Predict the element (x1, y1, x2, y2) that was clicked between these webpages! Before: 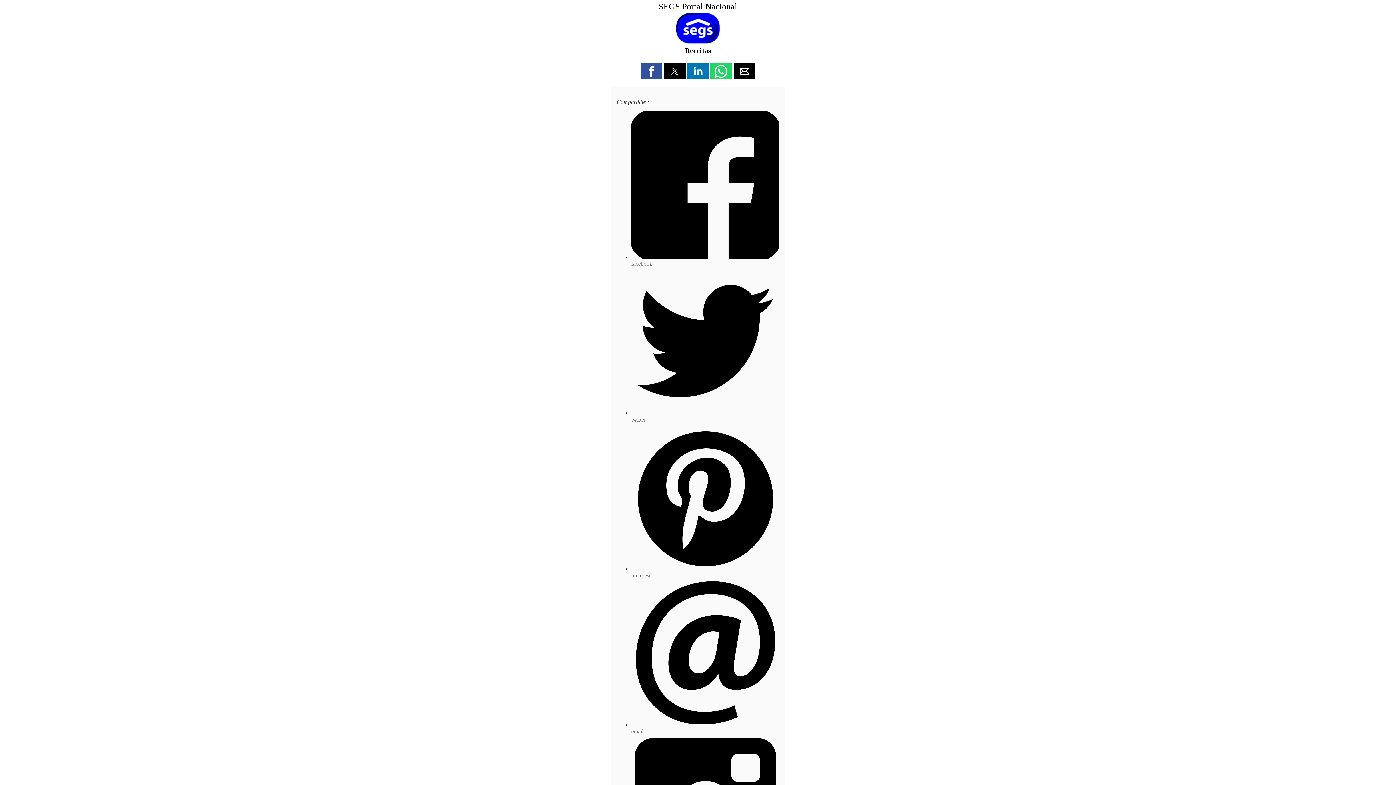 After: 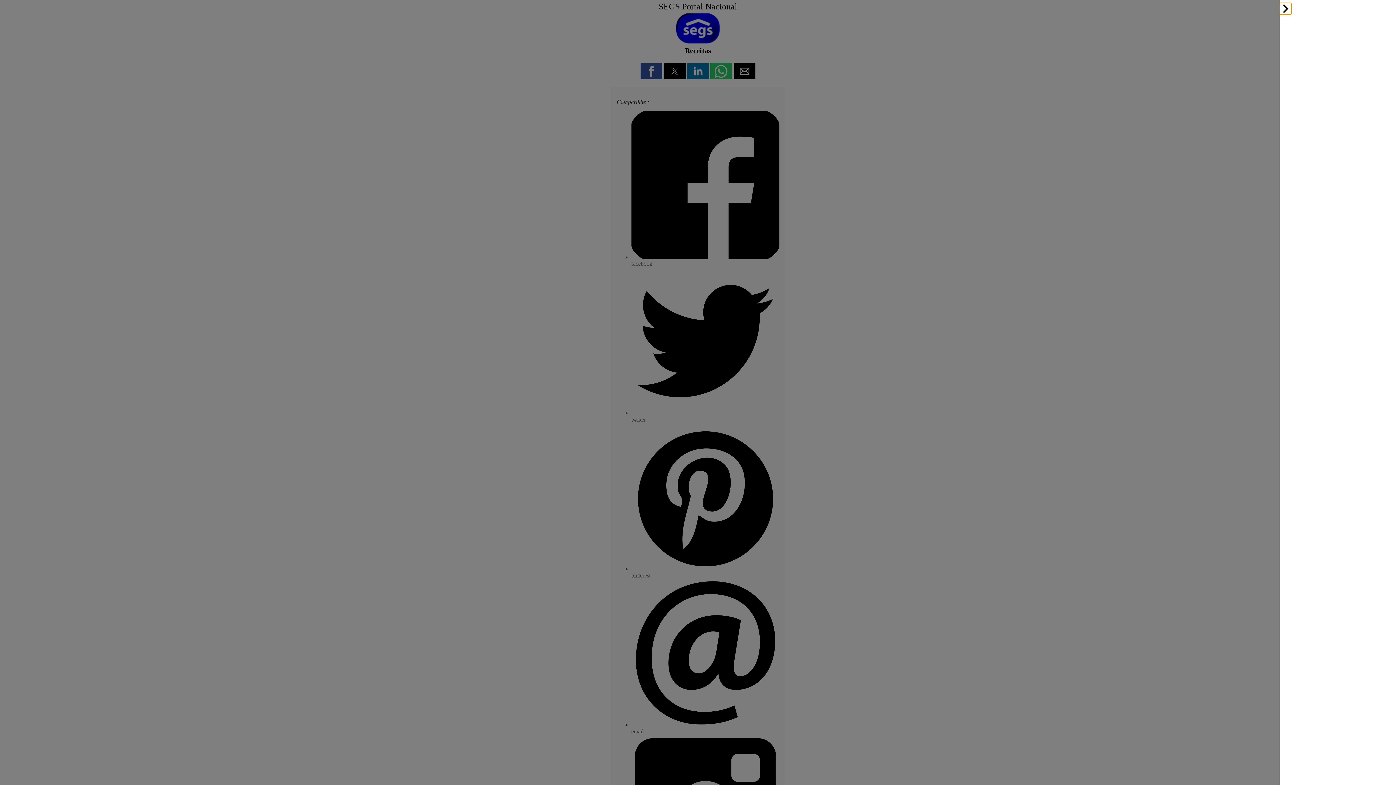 Action: bbox: (1384, 0, 1396, 13)